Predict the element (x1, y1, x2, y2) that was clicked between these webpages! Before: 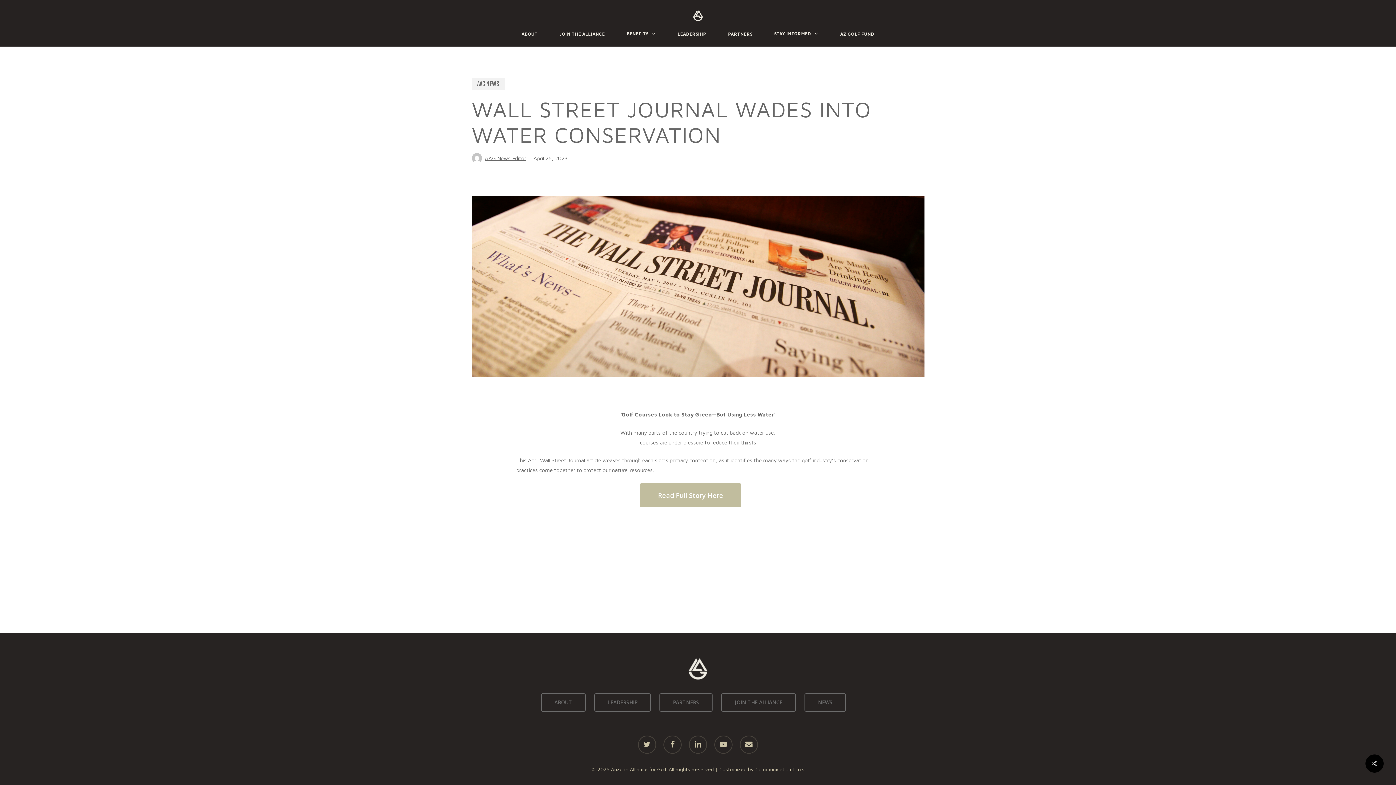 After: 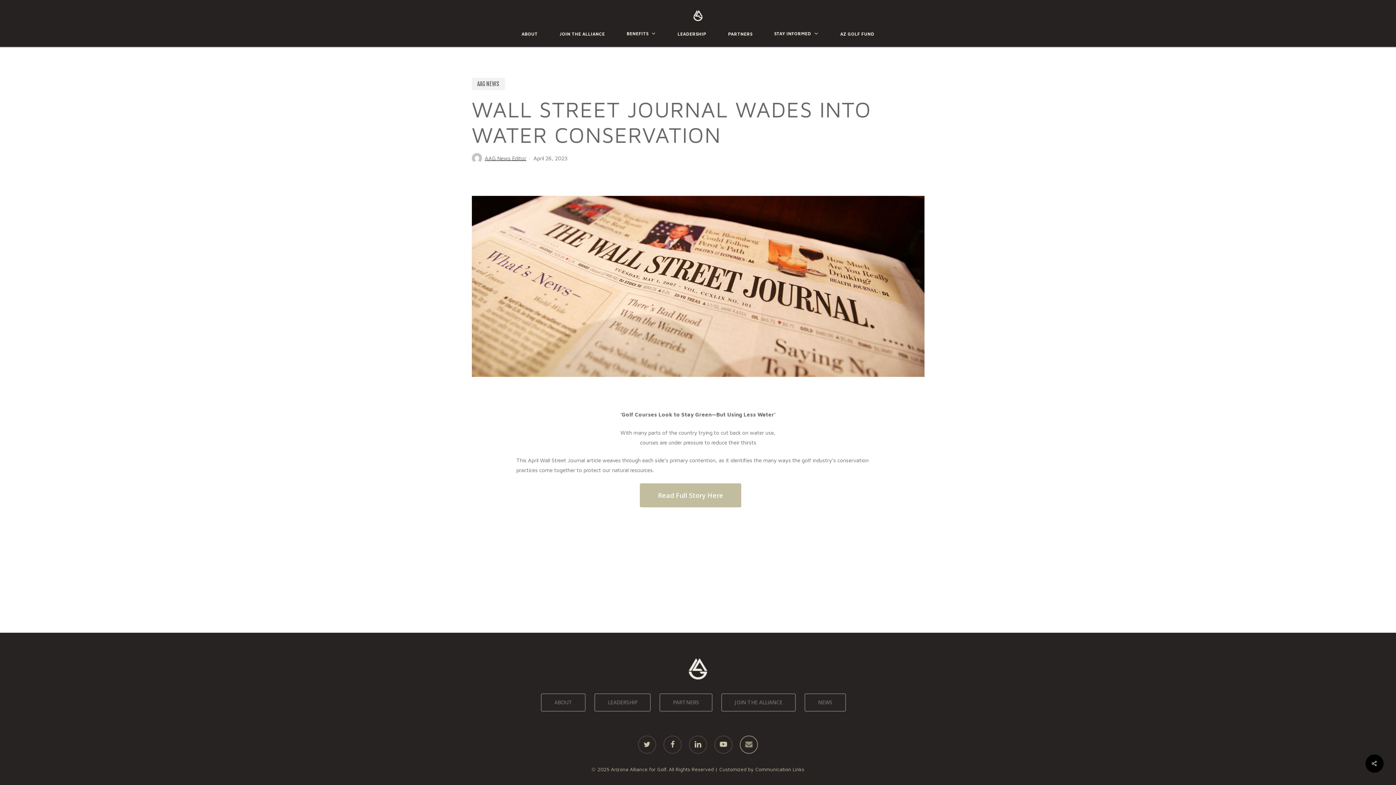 Action: label: email bbox: (740, 736, 758, 754)